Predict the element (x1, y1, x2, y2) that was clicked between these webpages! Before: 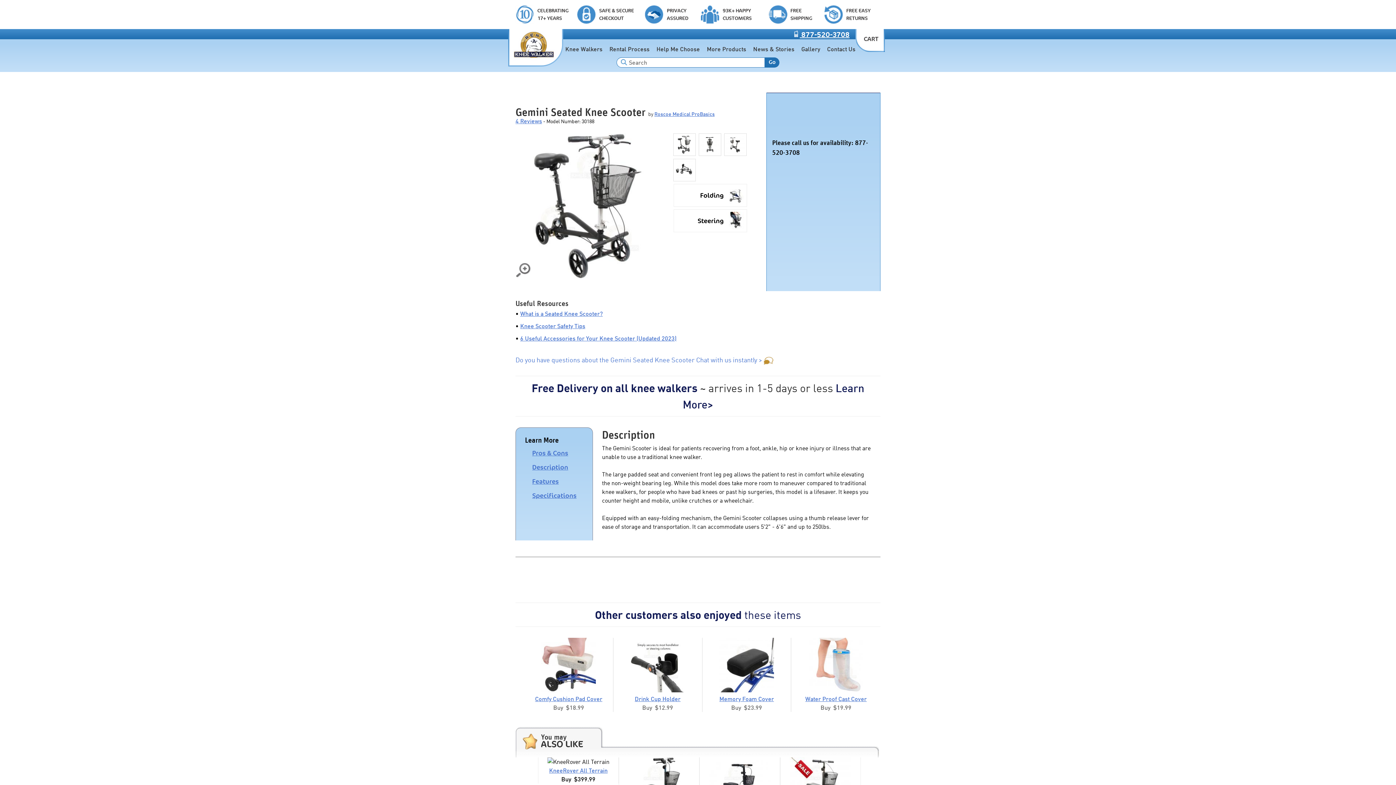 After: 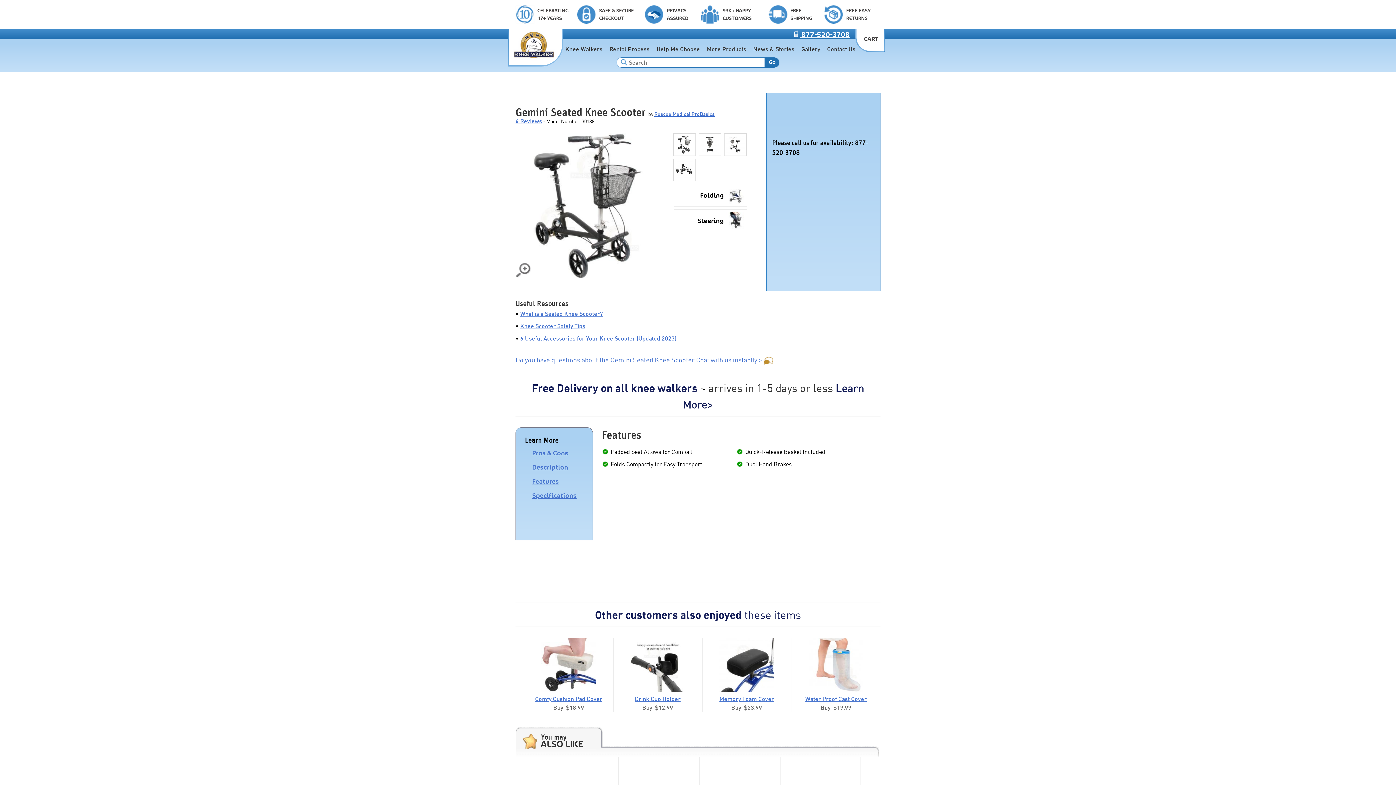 Action: label: Features bbox: (532, 478, 558, 484)